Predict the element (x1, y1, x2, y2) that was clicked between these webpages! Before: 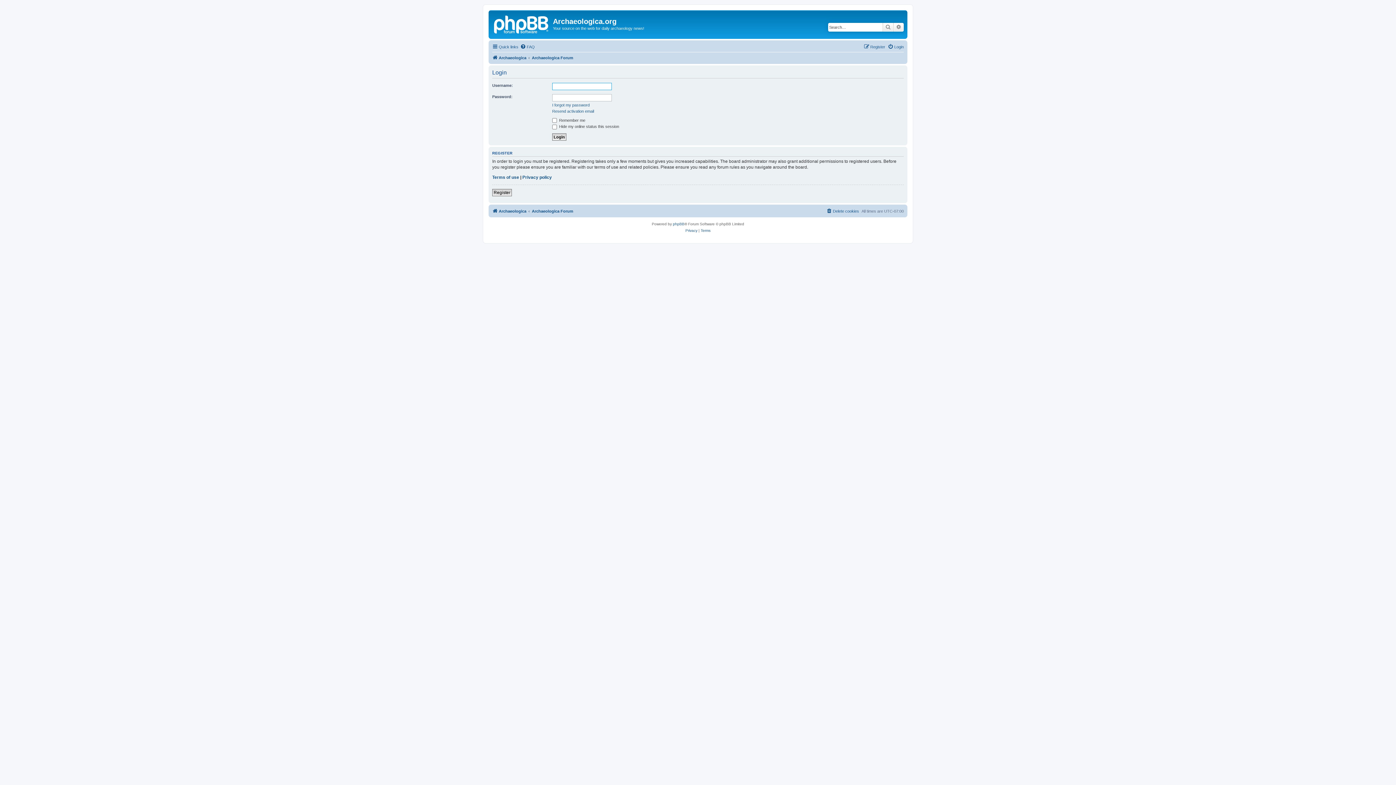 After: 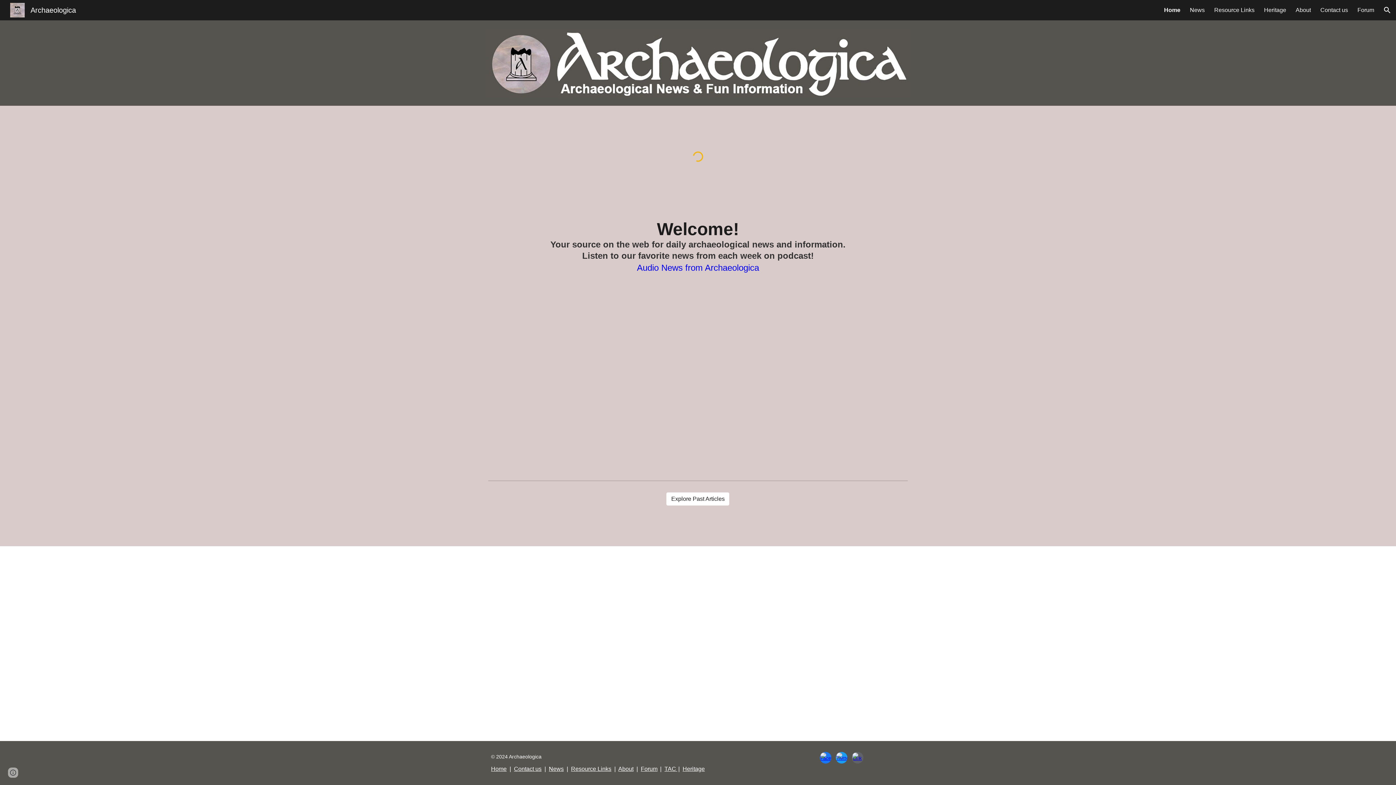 Action: bbox: (492, 206, 526, 215) label: Archaeologica